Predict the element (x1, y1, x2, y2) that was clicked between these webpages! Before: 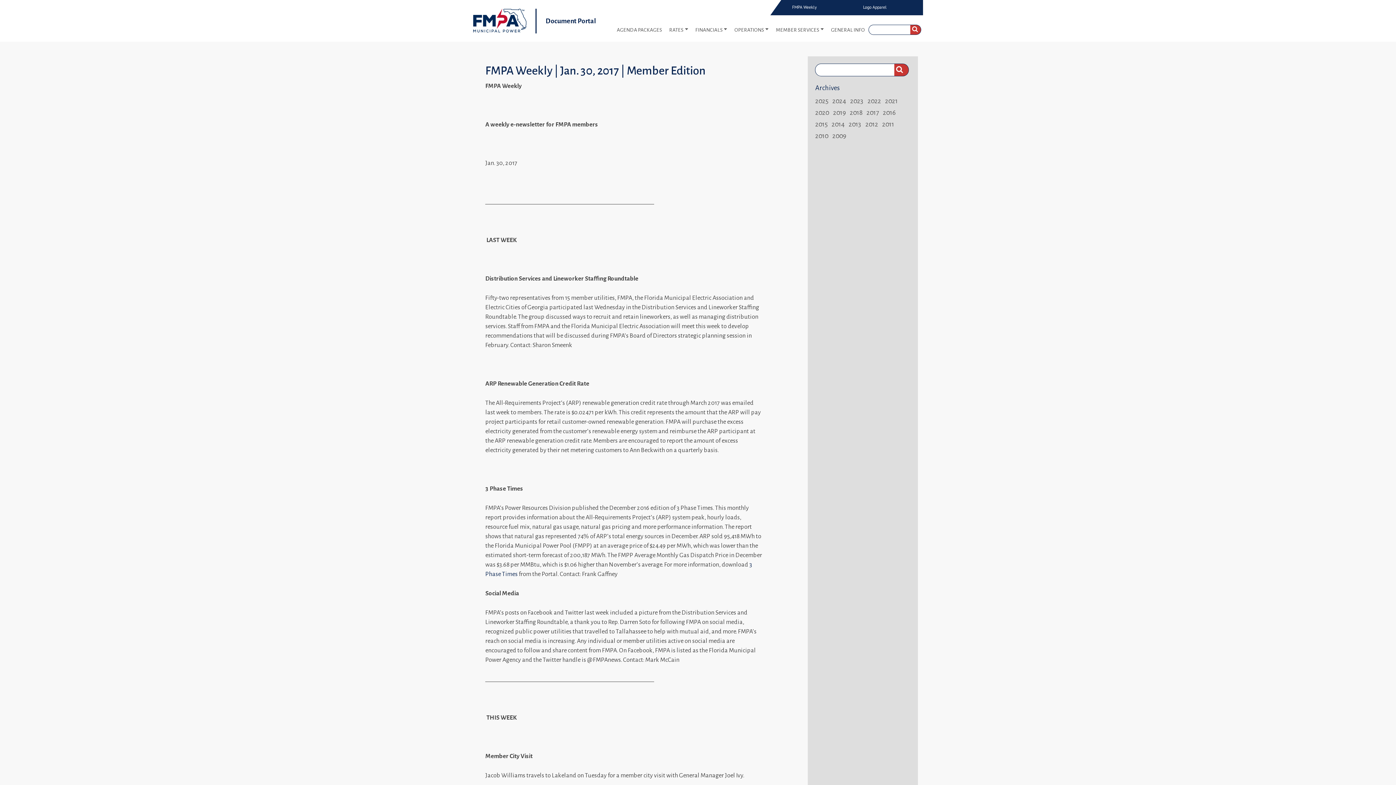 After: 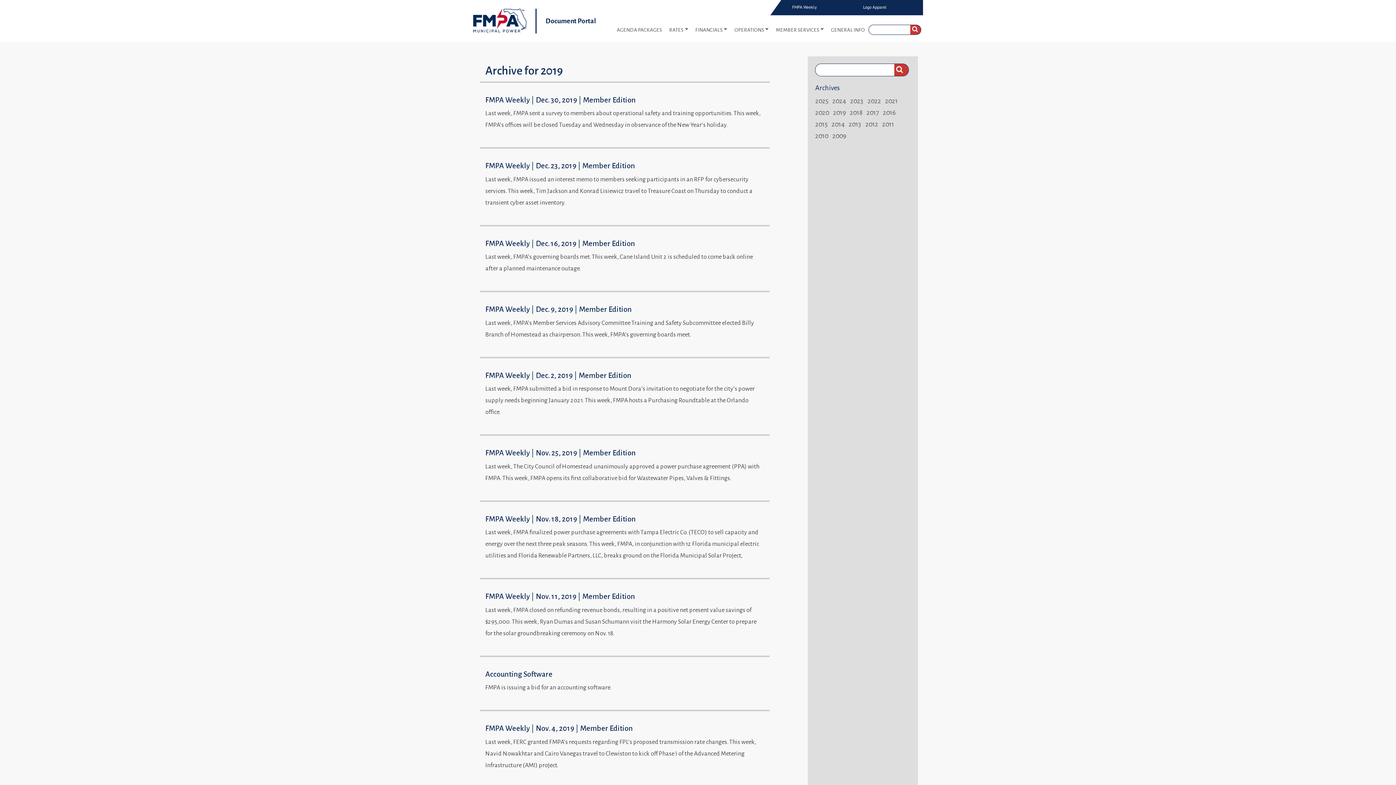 Action: bbox: (833, 108, 845, 116) label: 2019